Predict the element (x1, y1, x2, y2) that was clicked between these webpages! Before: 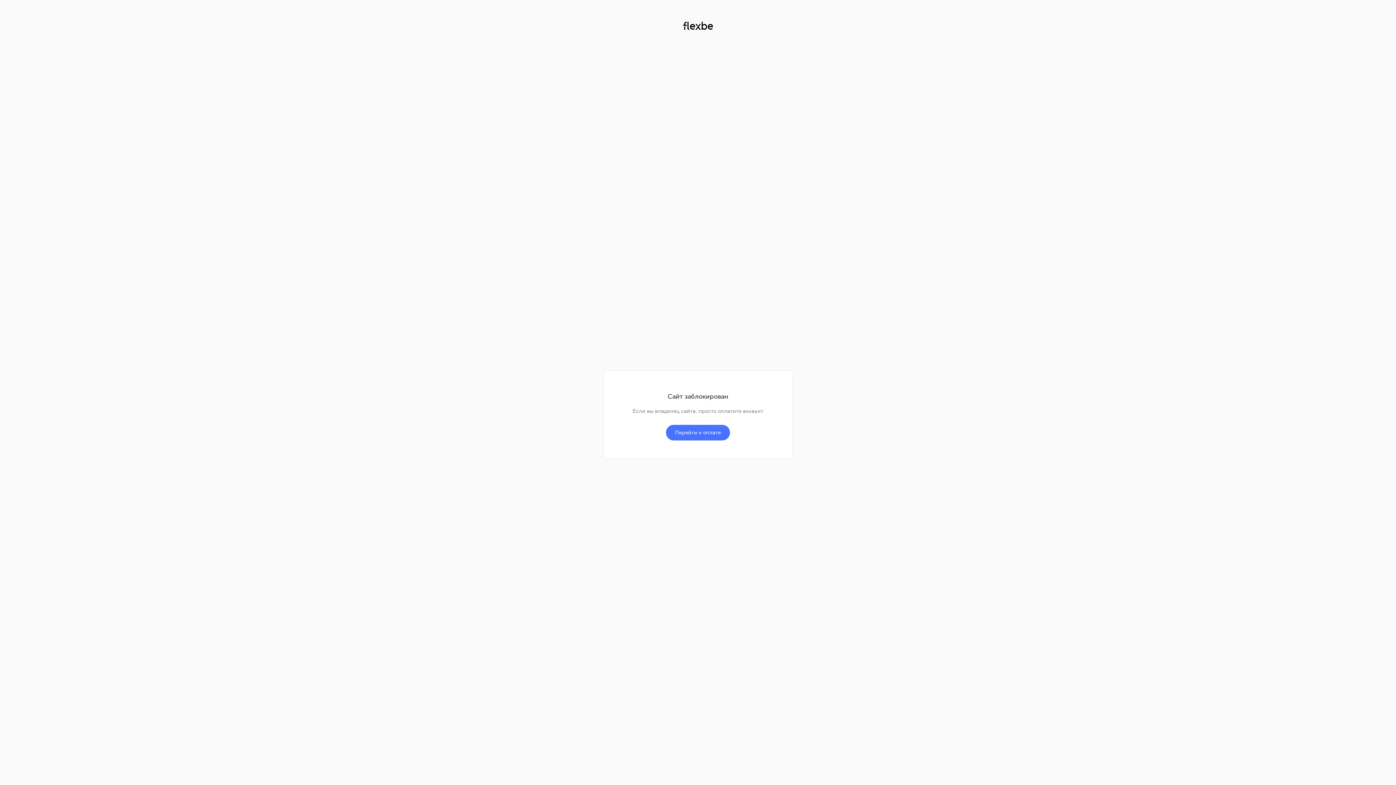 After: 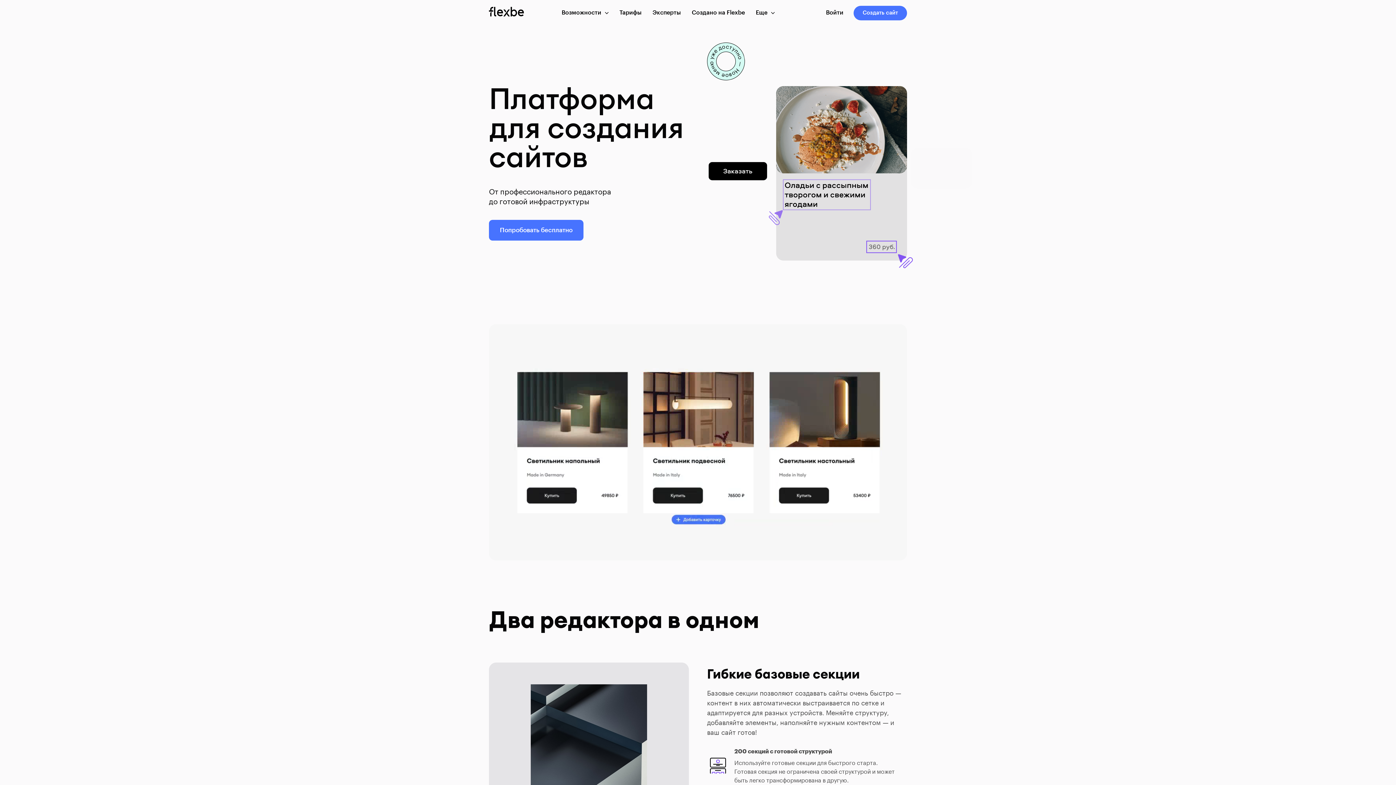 Action: bbox: (683, 21, 713, 32)